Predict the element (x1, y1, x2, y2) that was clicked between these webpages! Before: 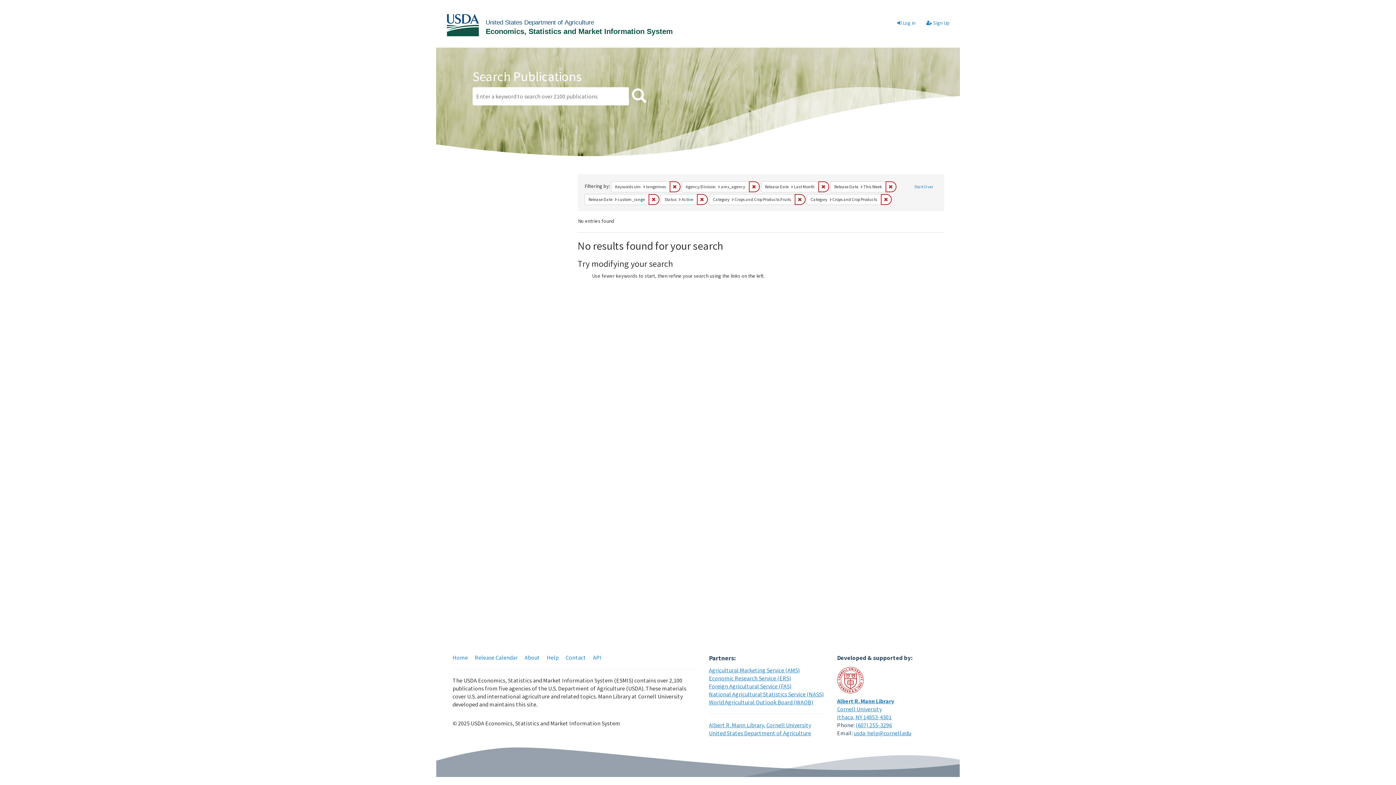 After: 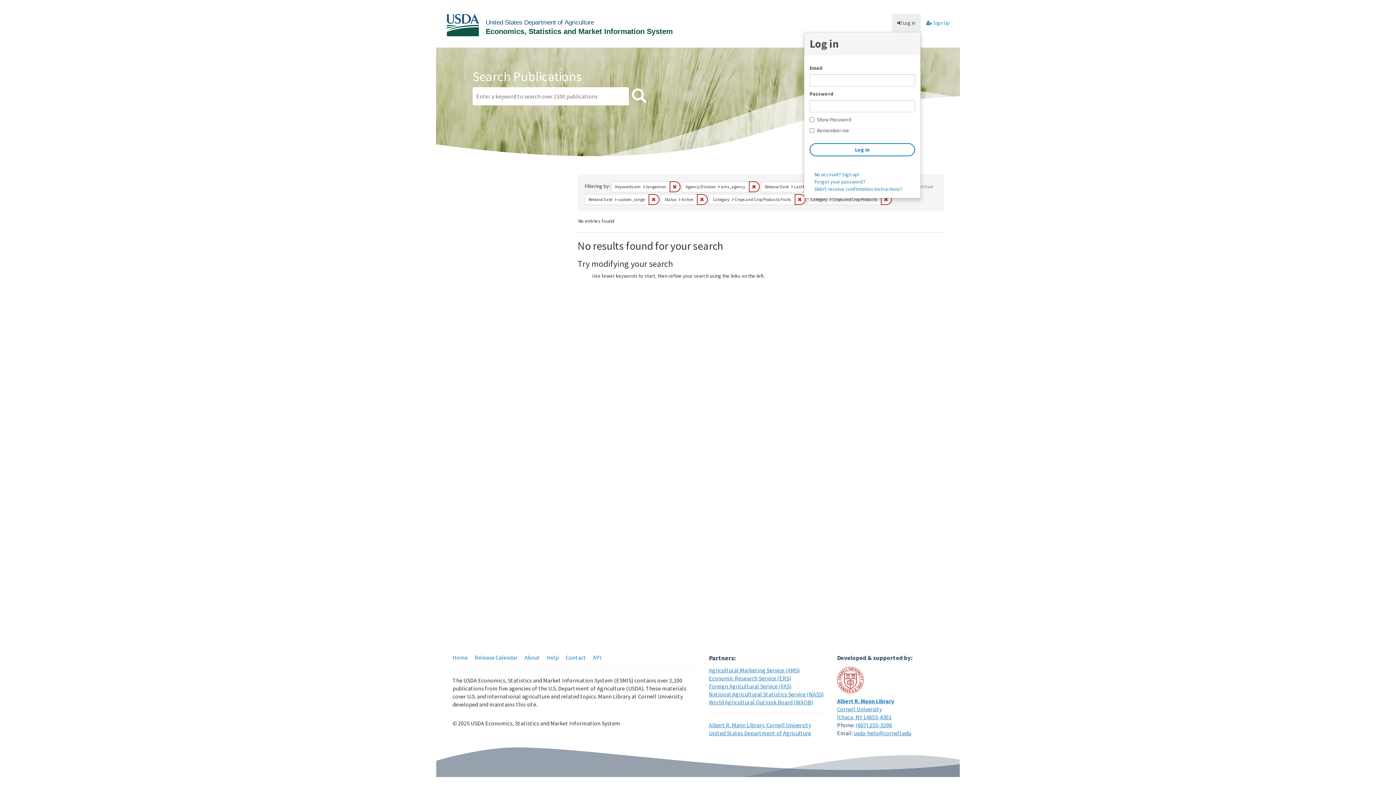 Action: label:  Log in bbox: (892, 13, 921, 32)